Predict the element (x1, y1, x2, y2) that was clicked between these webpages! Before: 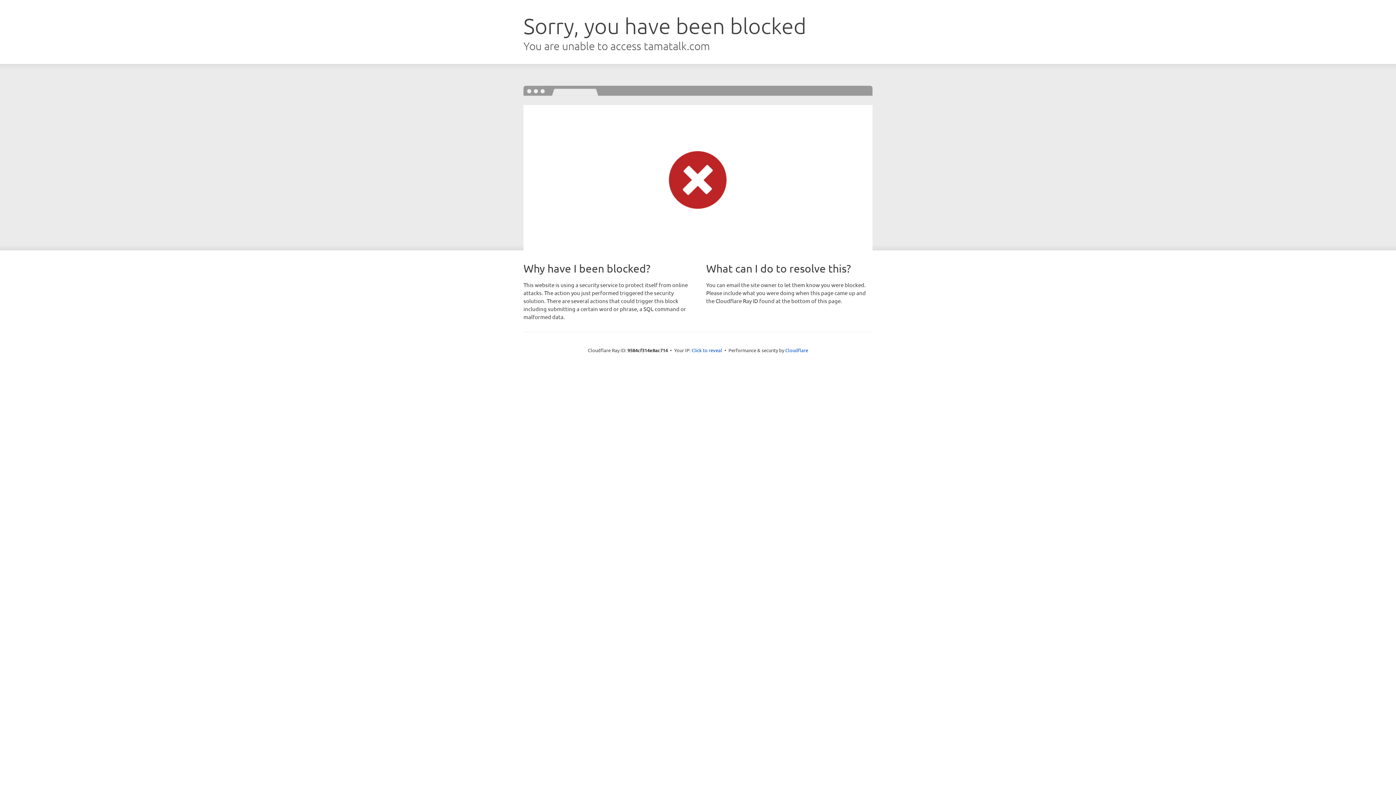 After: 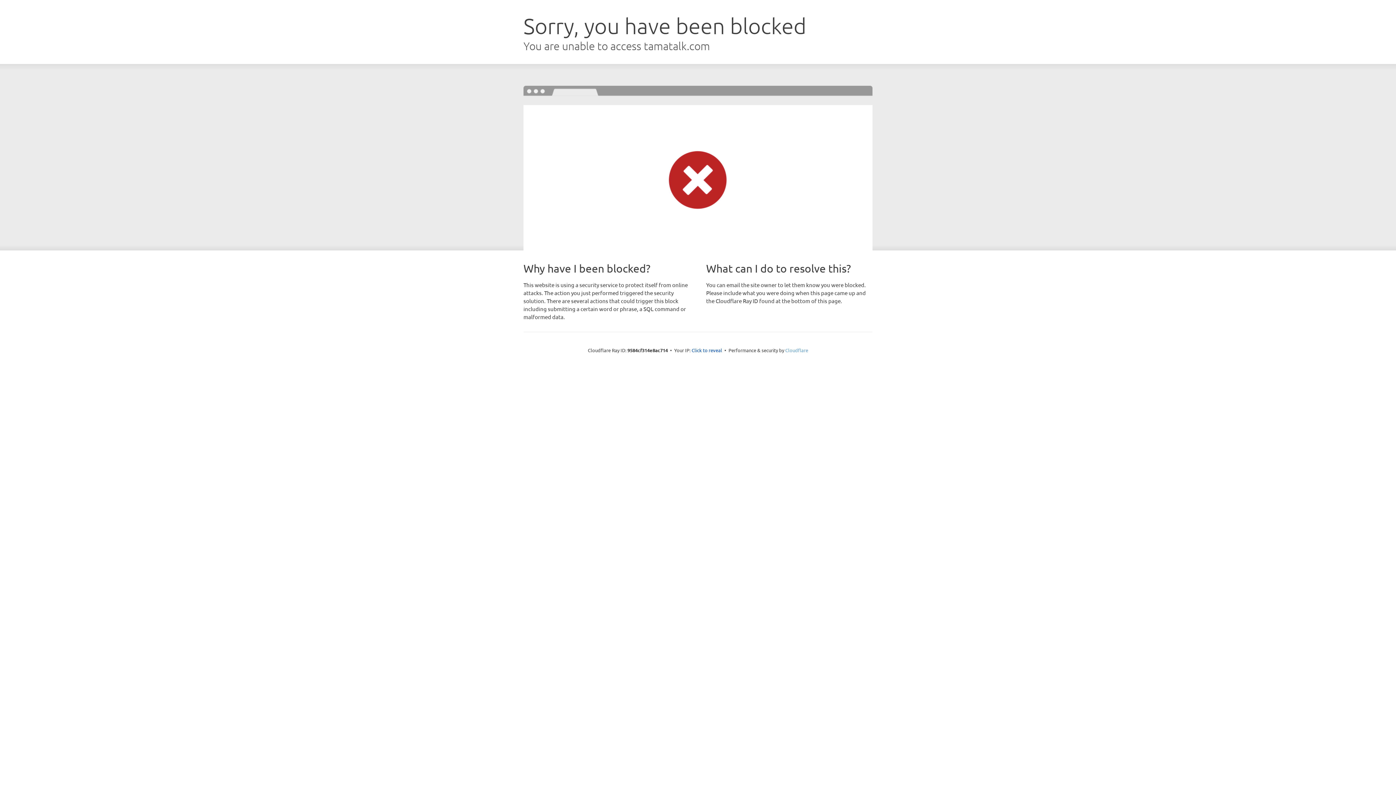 Action: bbox: (785, 347, 808, 353) label: Cloudflare